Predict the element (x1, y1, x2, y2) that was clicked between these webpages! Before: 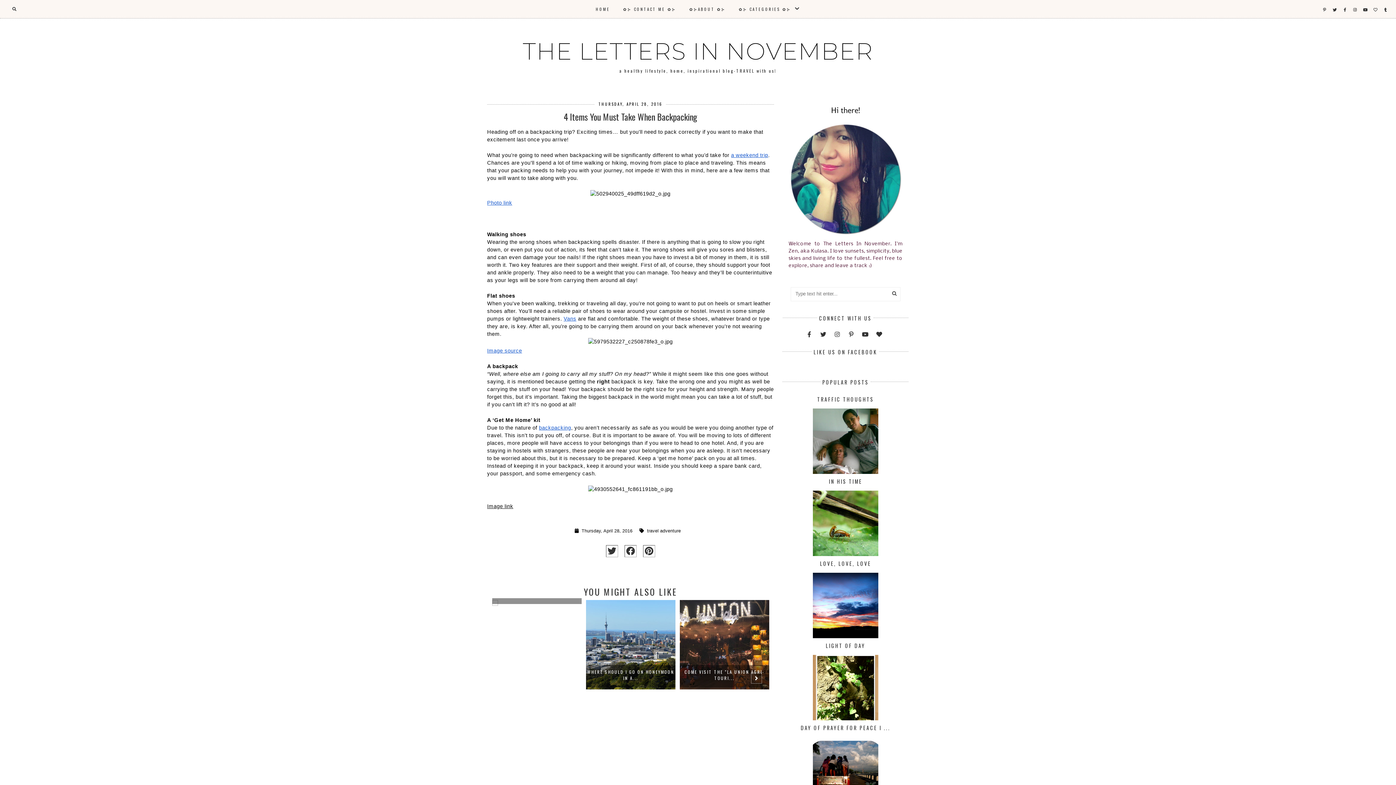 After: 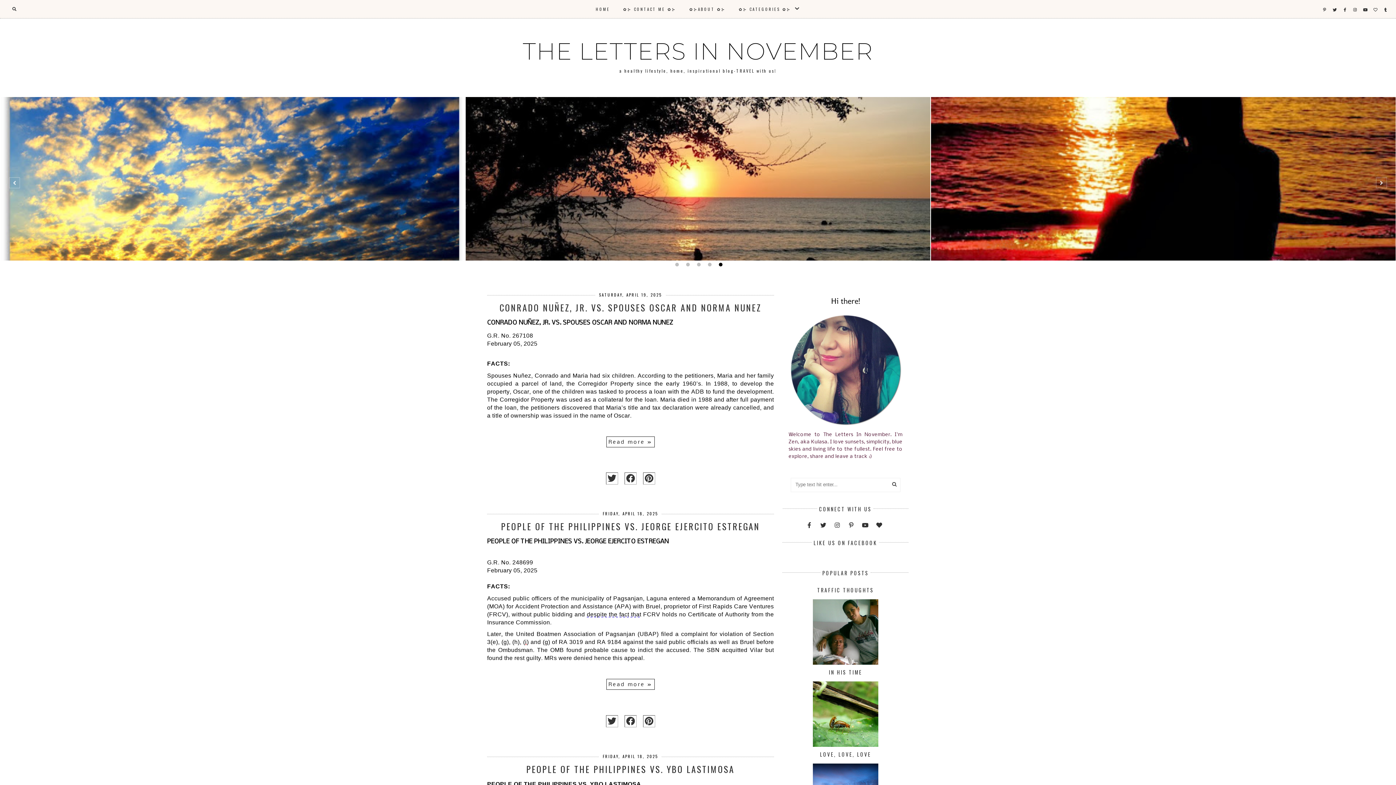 Action: label: HOME bbox: (595, 6, 610, 12)